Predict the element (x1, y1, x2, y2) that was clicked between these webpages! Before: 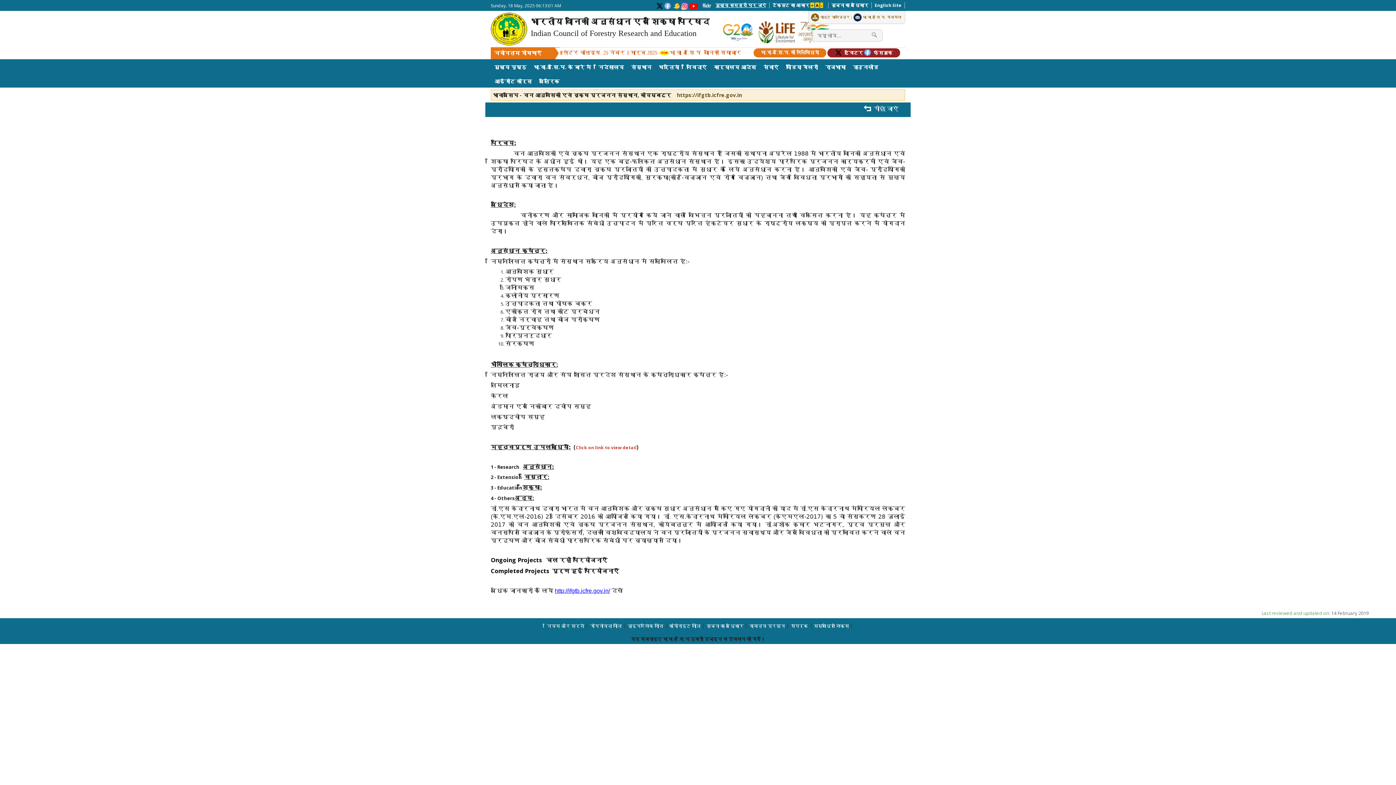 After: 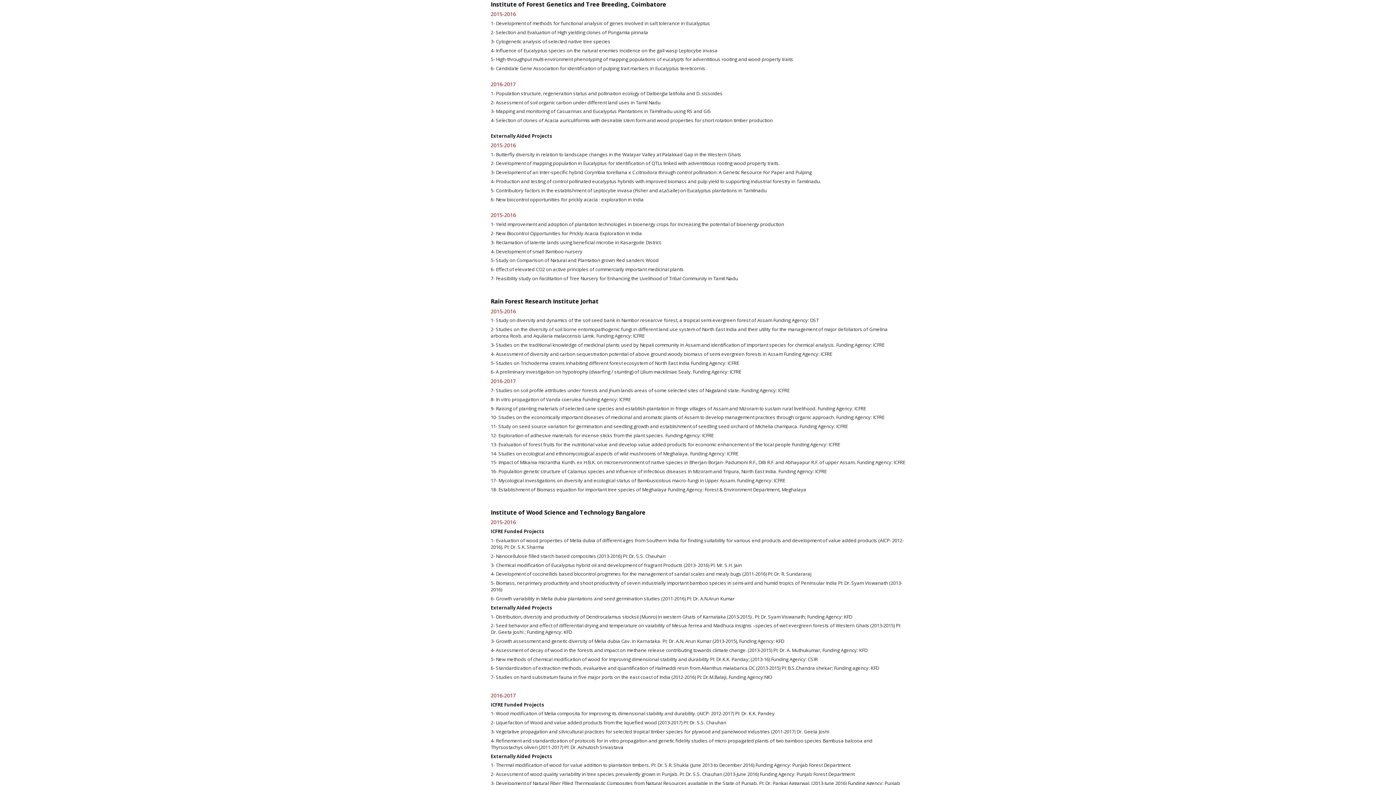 Action: bbox: (490, 567, 549, 575) label: Completed Projects